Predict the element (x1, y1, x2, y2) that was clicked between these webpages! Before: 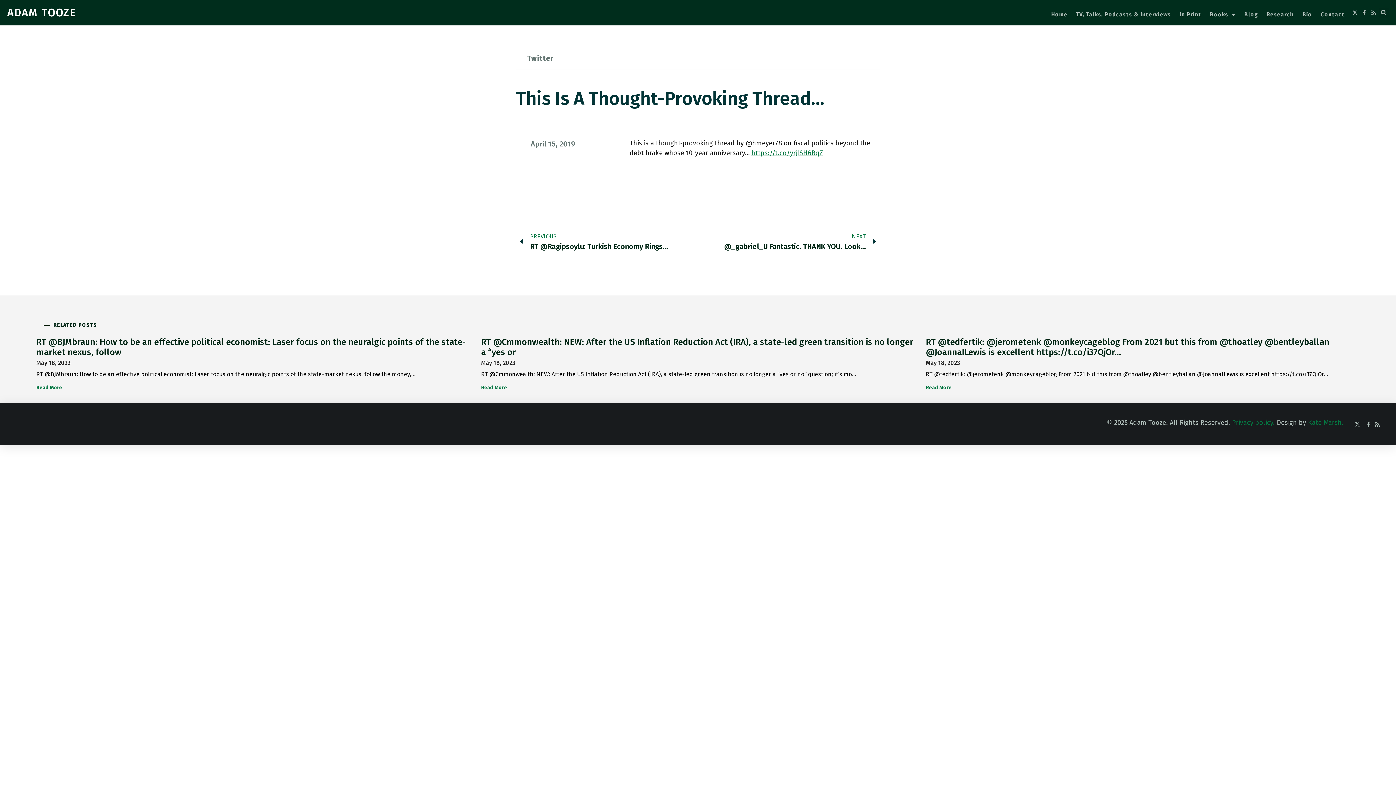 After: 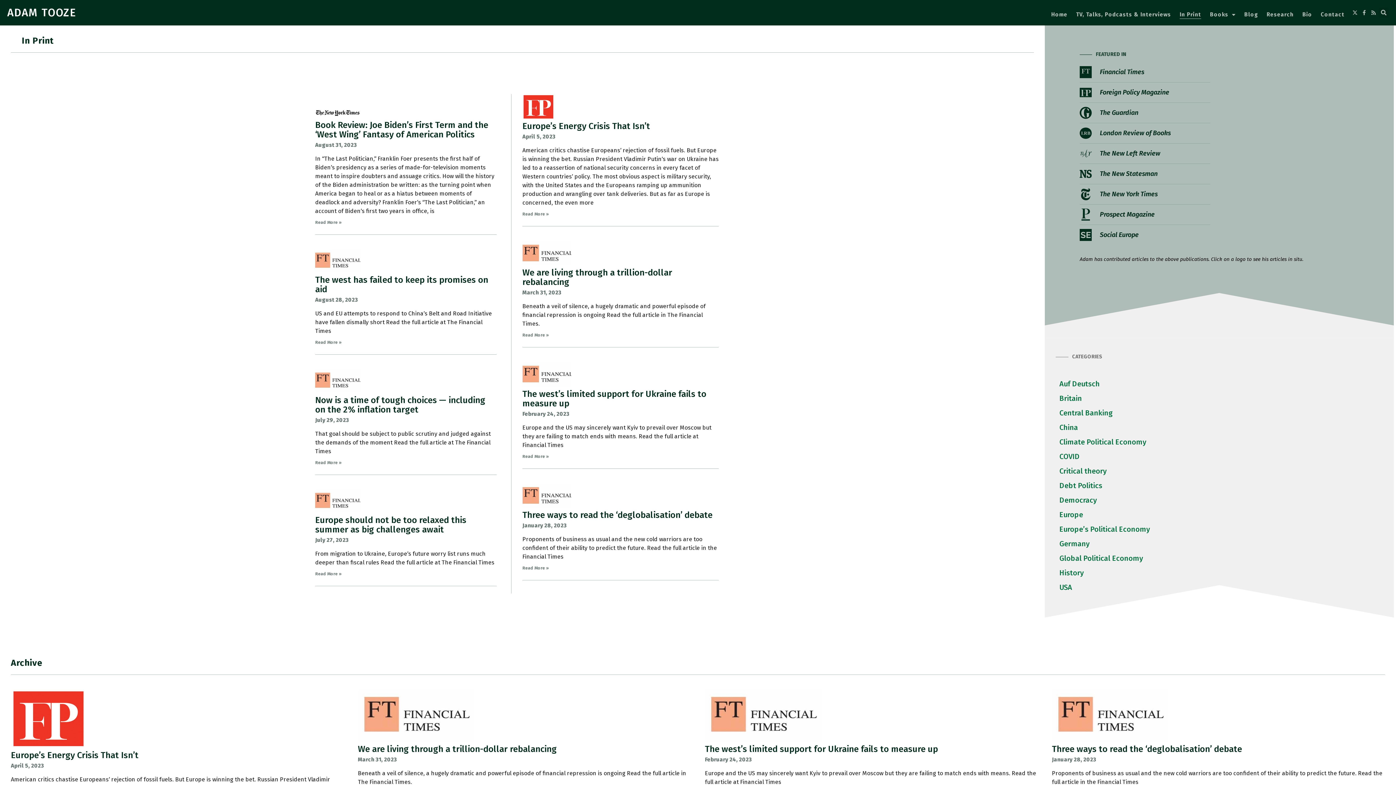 Action: bbox: (1180, 10, 1201, 18) label: In Print